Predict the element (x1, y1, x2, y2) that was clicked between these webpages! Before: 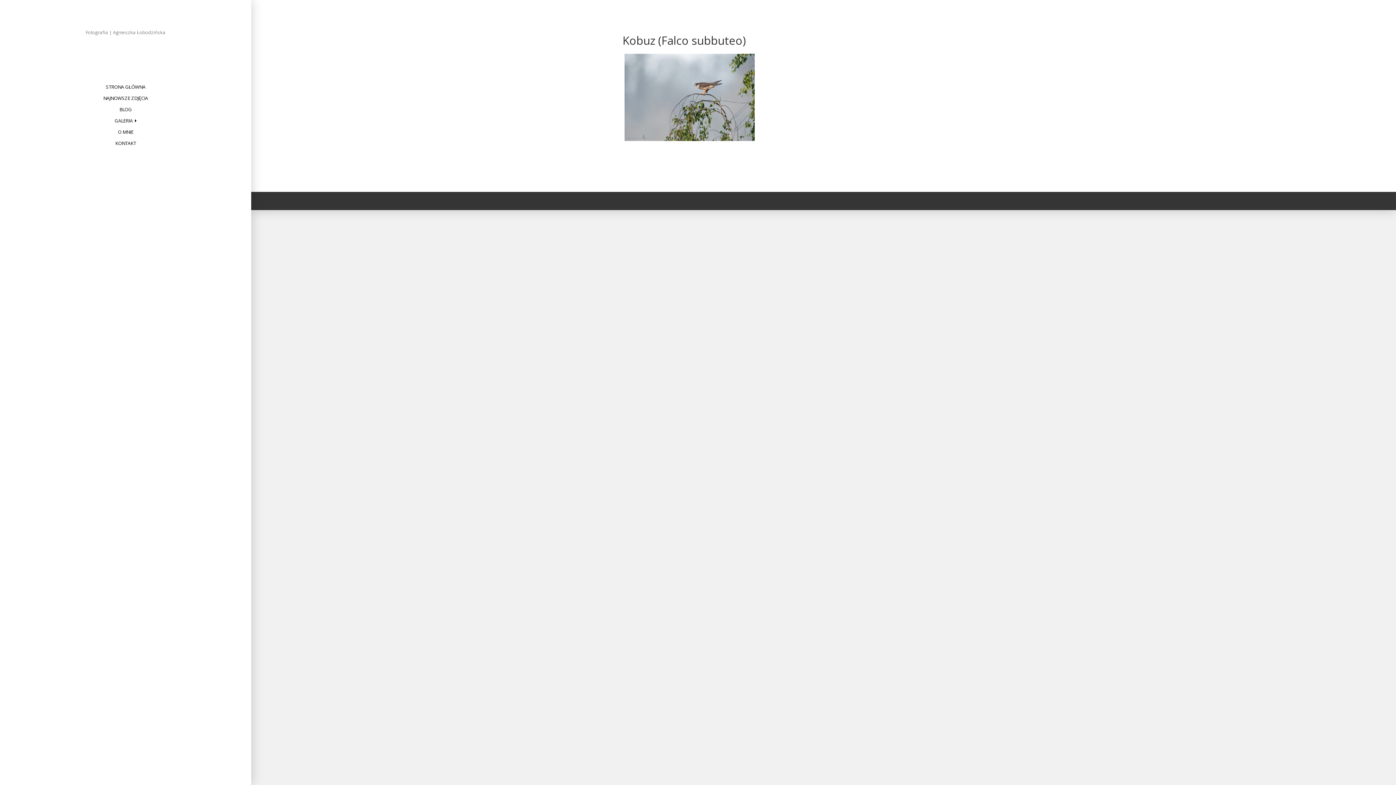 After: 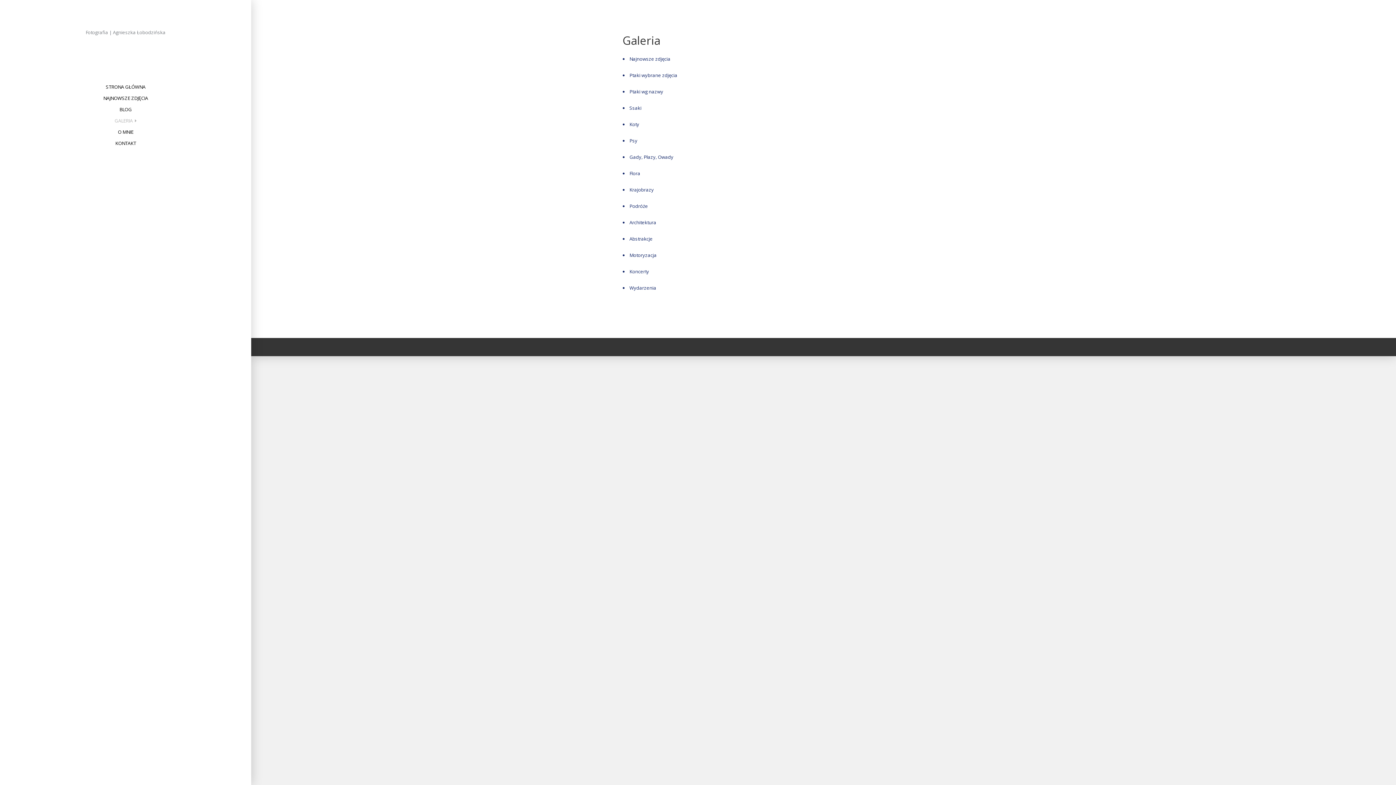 Action: label: GALERIA bbox: (109, 115, 142, 126)